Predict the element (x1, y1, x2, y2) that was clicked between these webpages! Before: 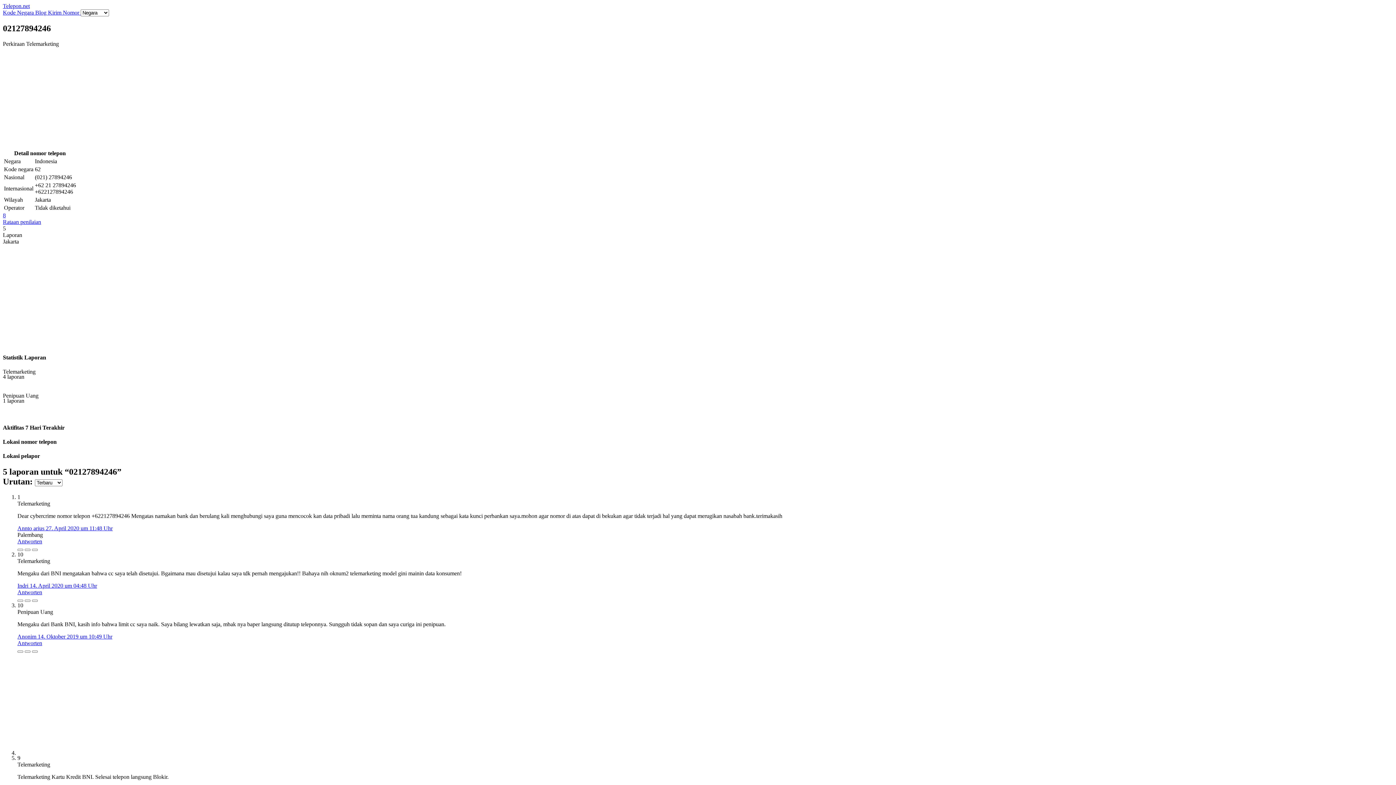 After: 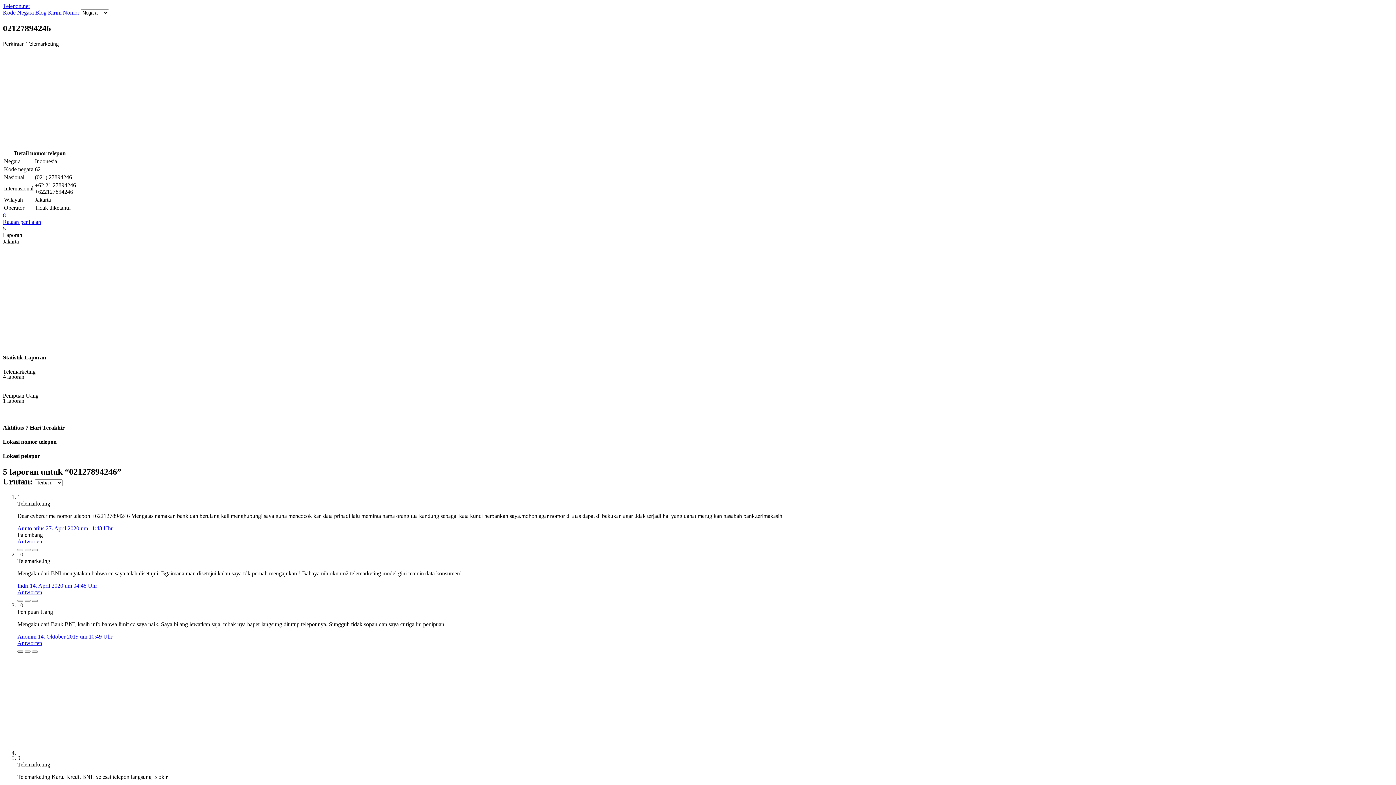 Action: bbox: (17, 651, 23, 653)